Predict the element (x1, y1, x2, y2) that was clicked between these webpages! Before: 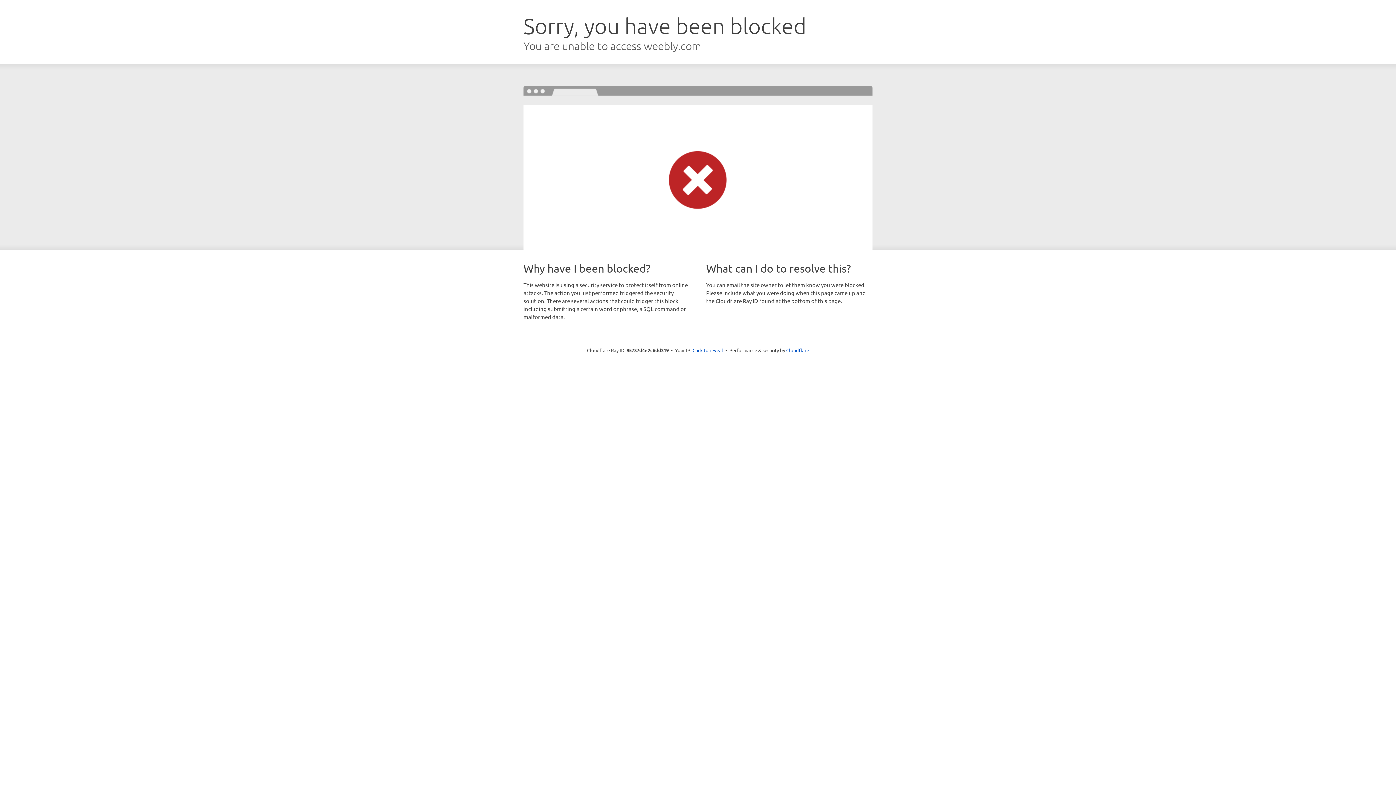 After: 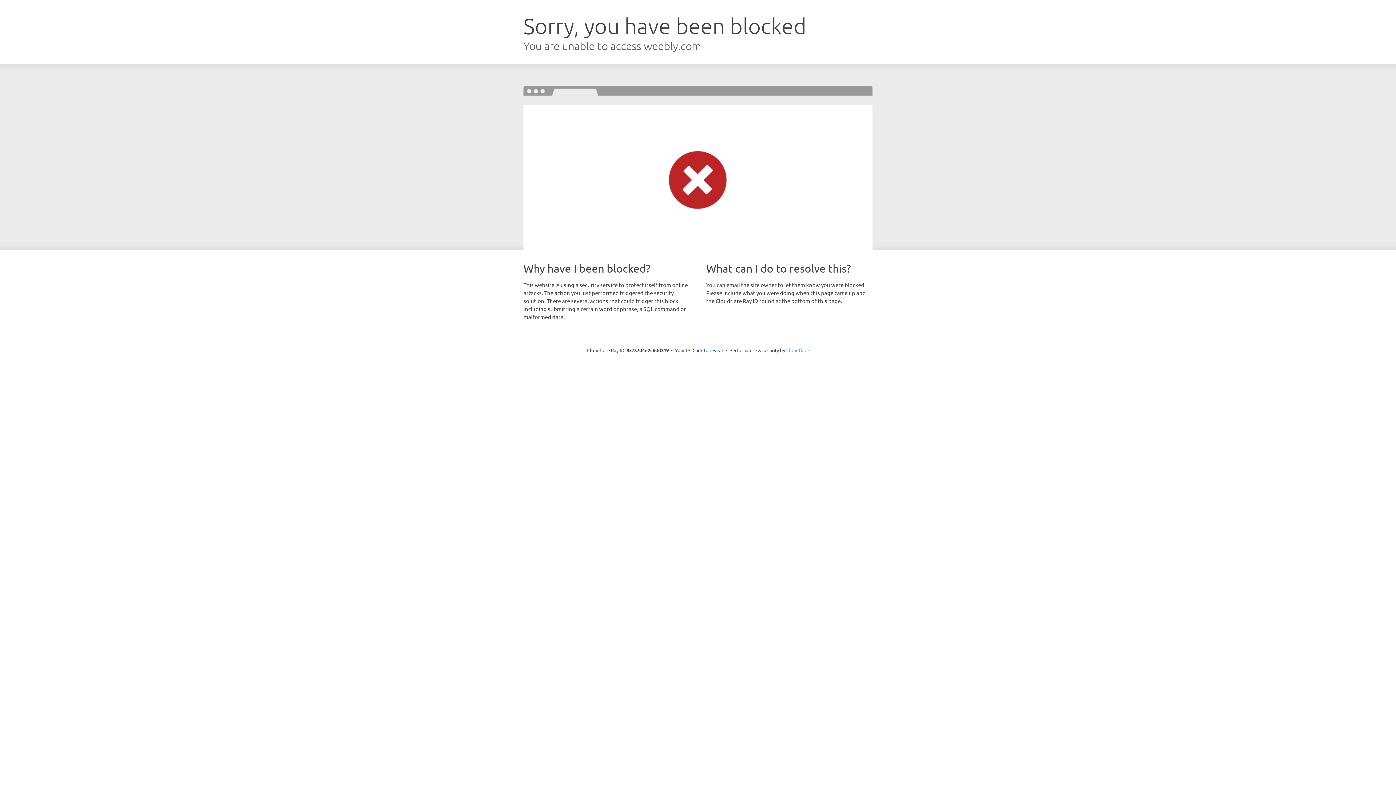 Action: bbox: (786, 347, 809, 353) label: Cloudflare